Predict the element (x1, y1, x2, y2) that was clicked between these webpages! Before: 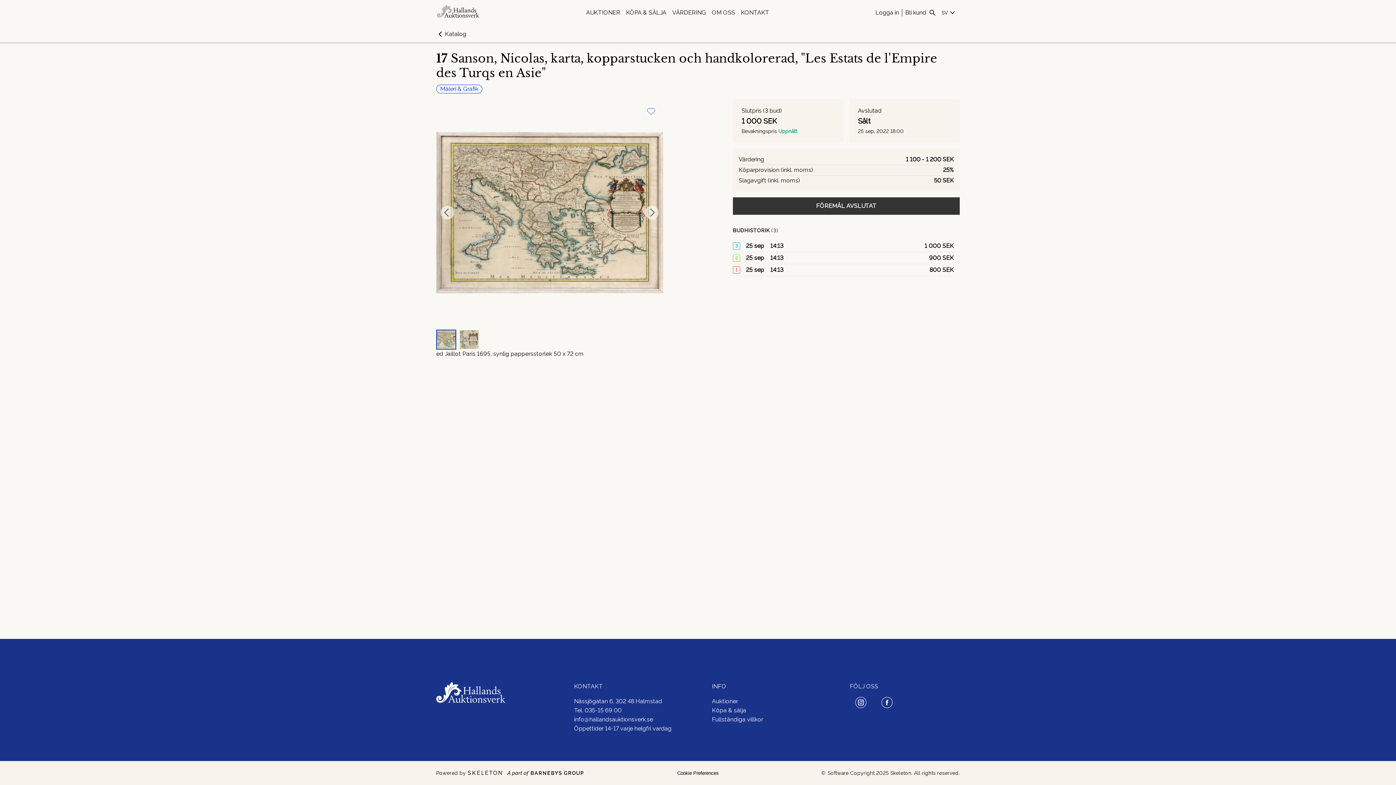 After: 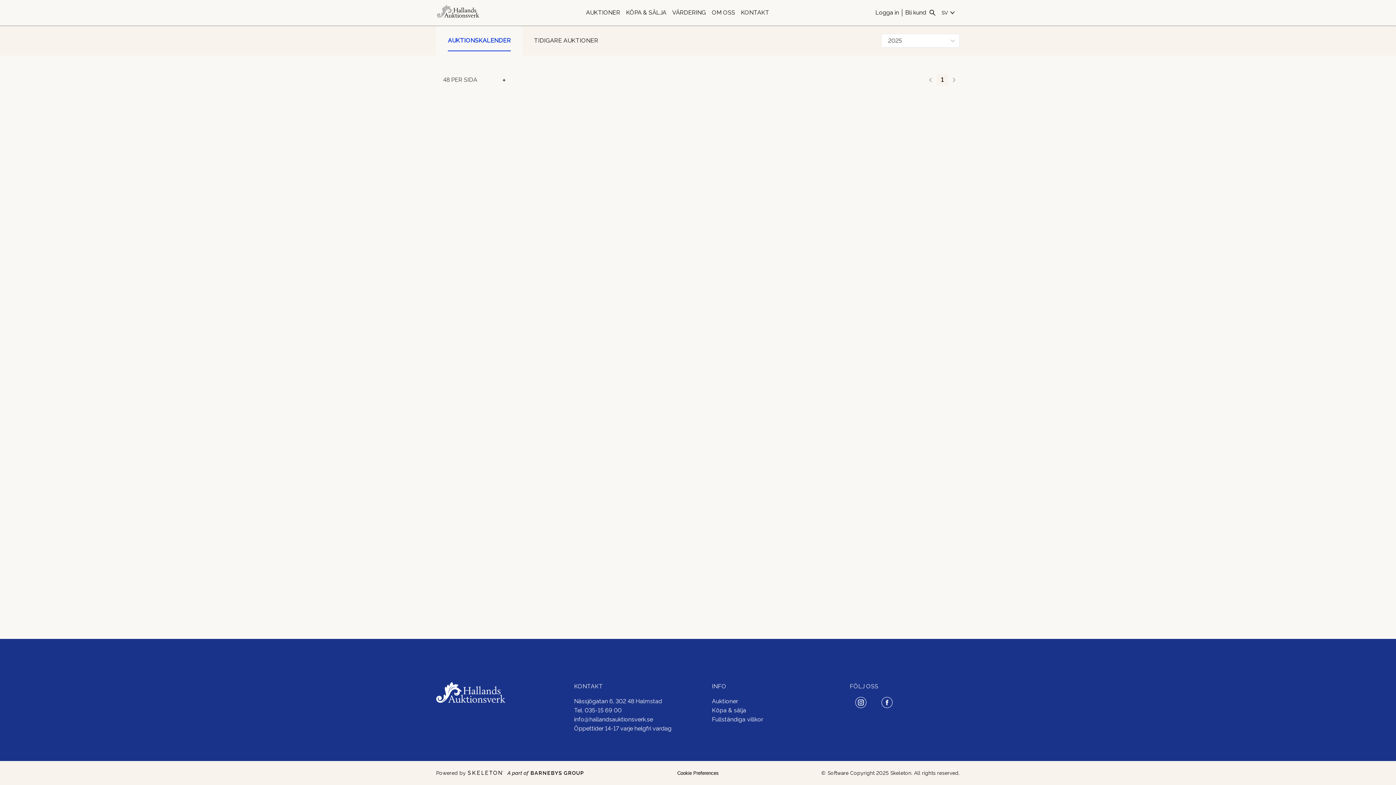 Action: label: Auktioner bbox: (712, 697, 817, 706)